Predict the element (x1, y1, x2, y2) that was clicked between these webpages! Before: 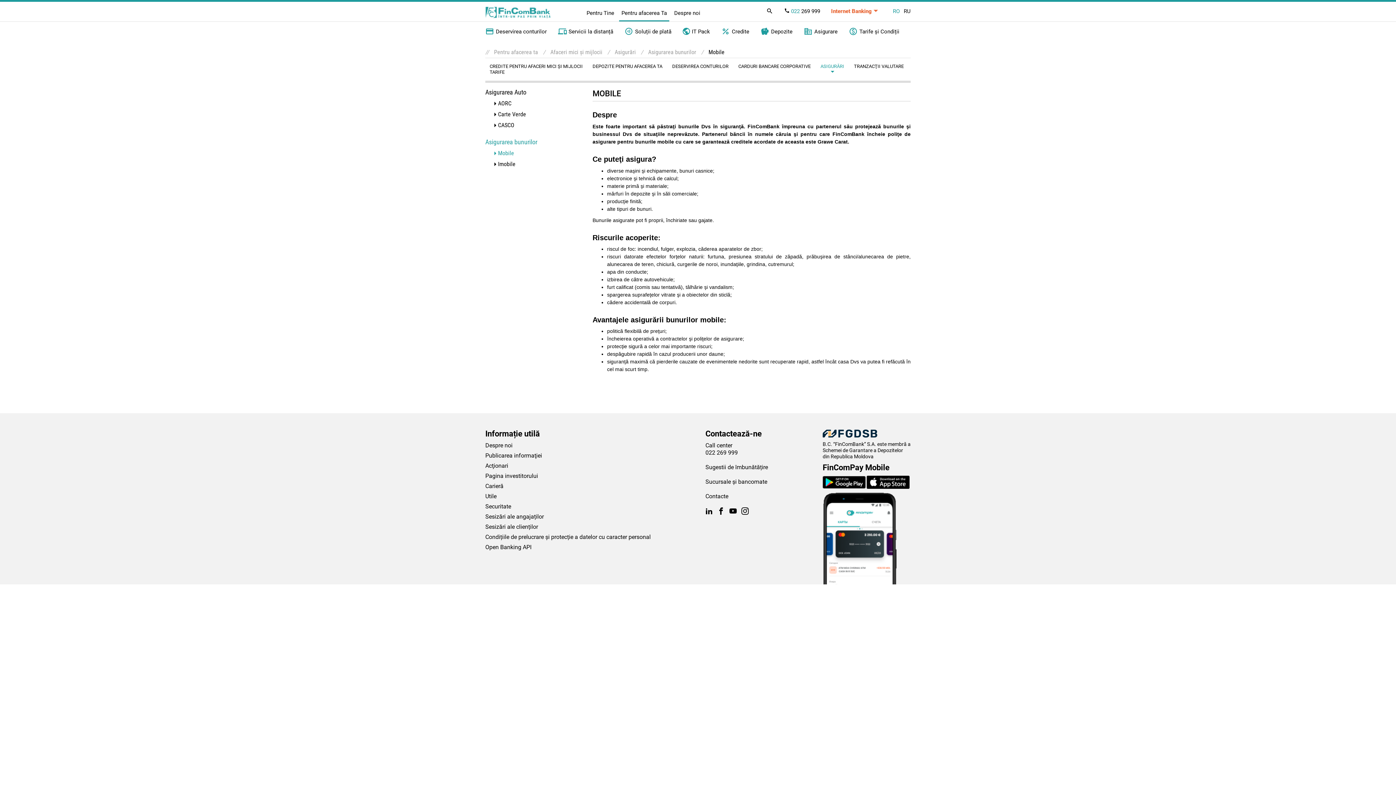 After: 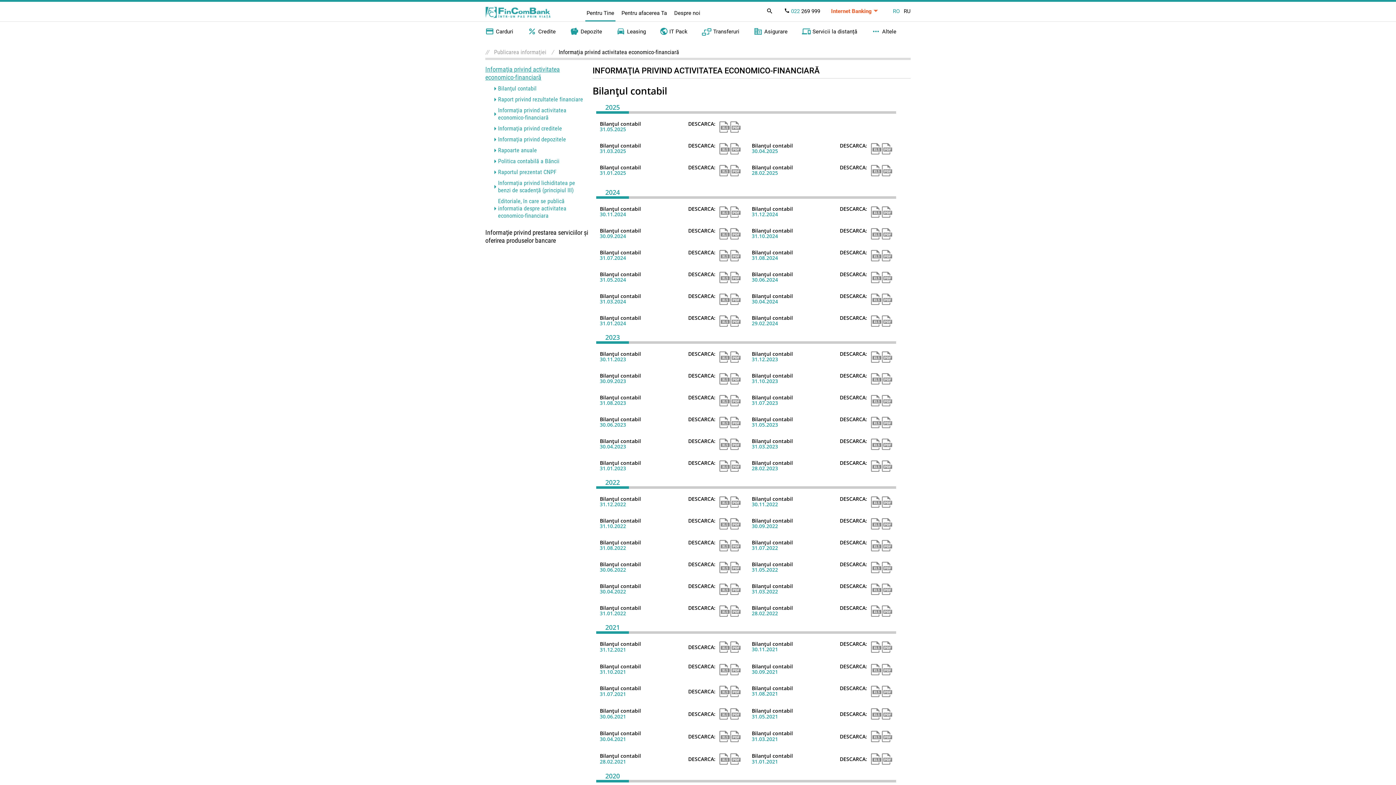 Action: bbox: (485, 452, 542, 459) label: Publicarea informaţiei